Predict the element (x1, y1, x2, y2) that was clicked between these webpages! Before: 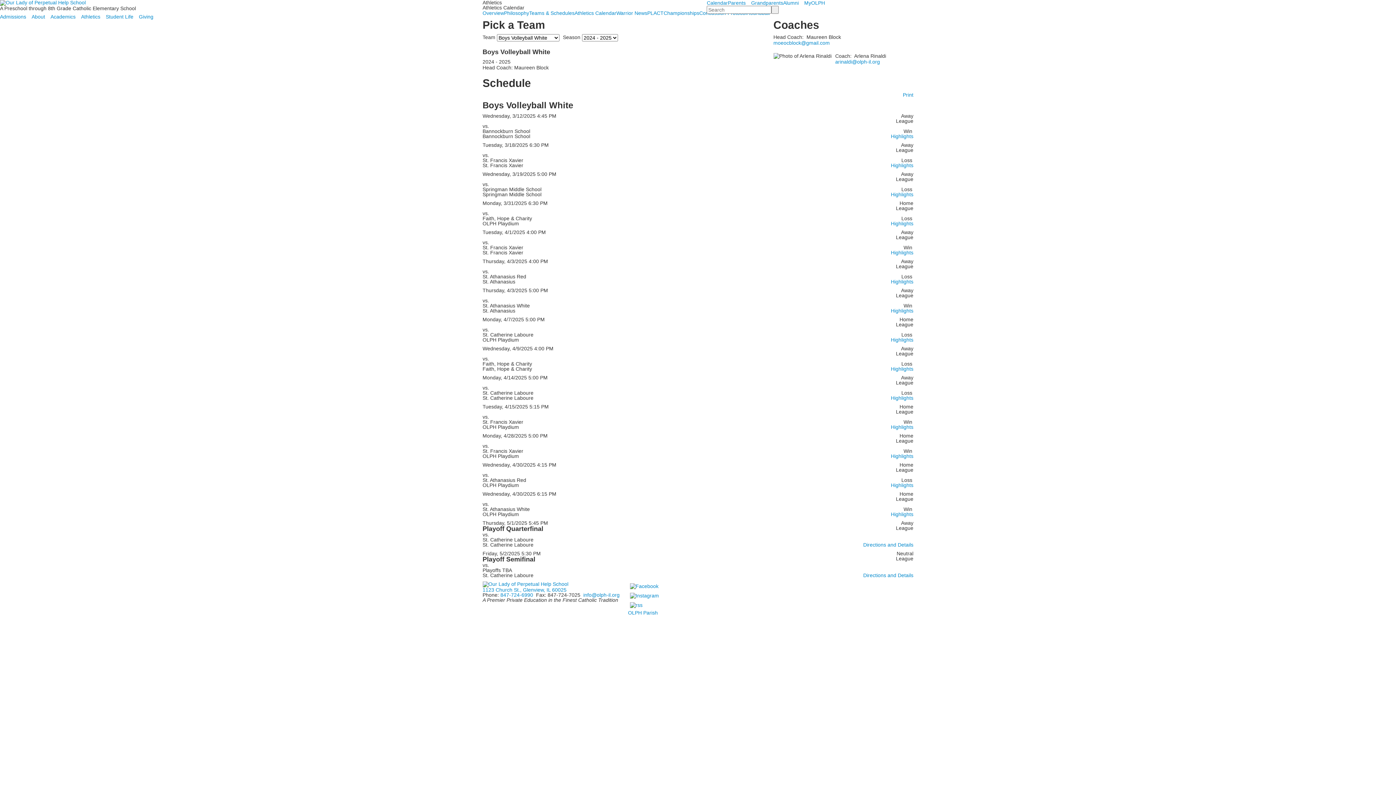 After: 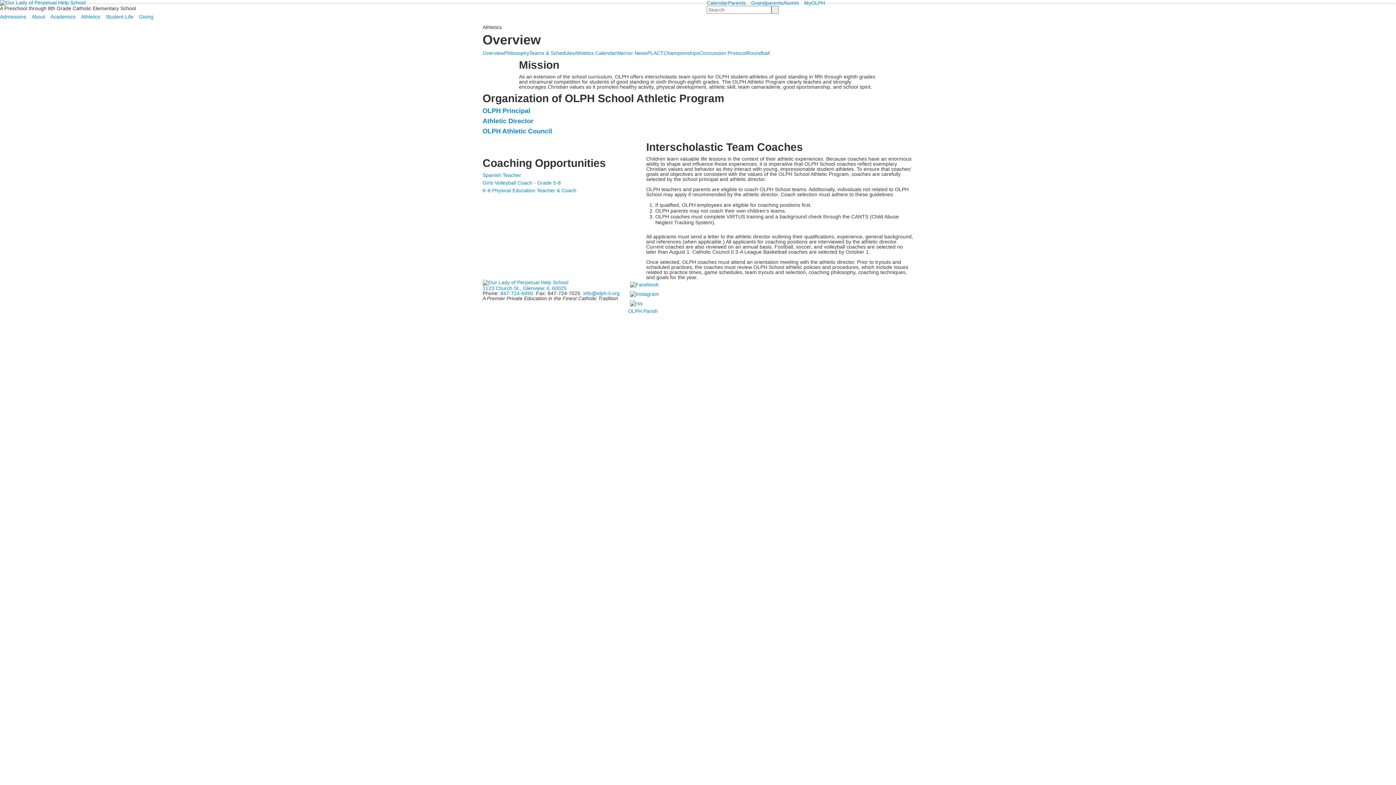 Action: label: Athletics bbox: (81, 13, 105, 19)